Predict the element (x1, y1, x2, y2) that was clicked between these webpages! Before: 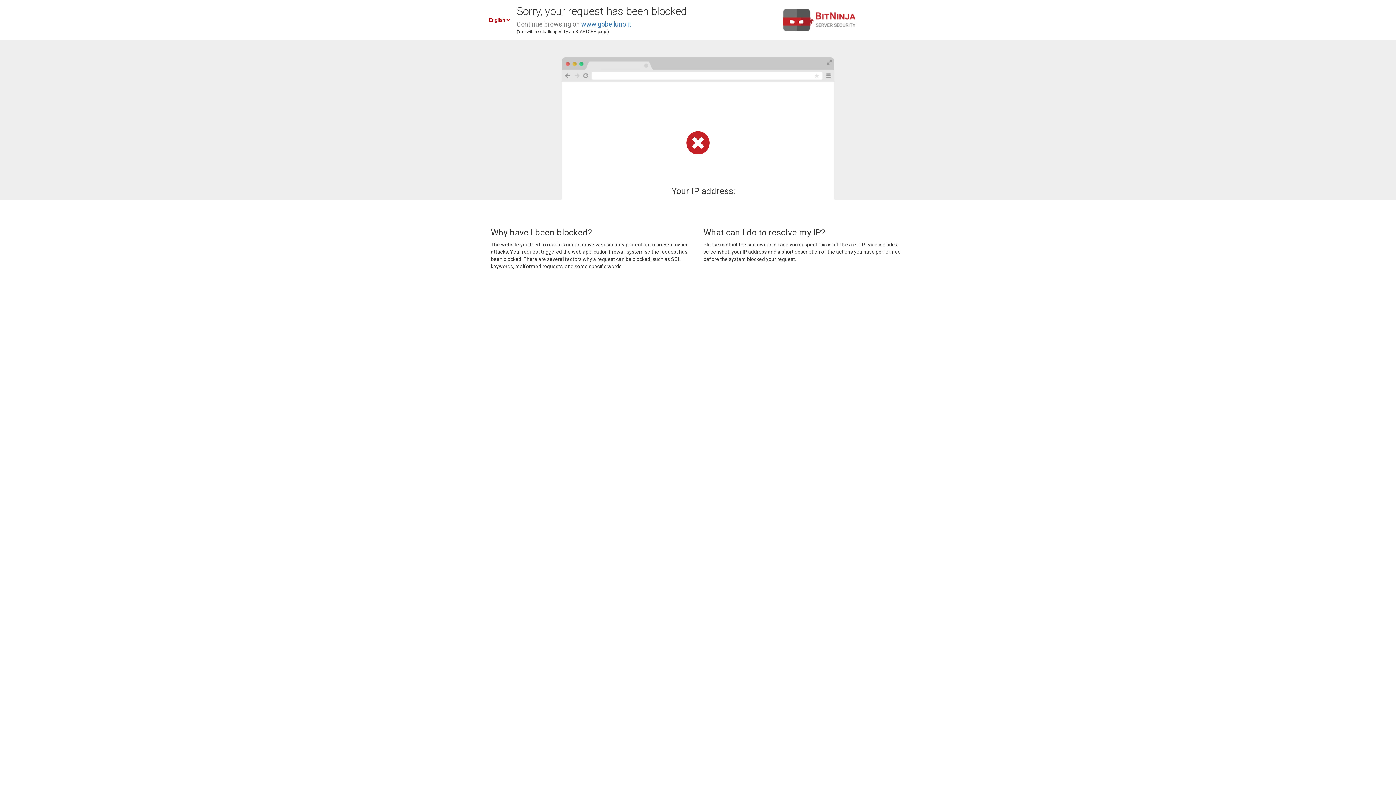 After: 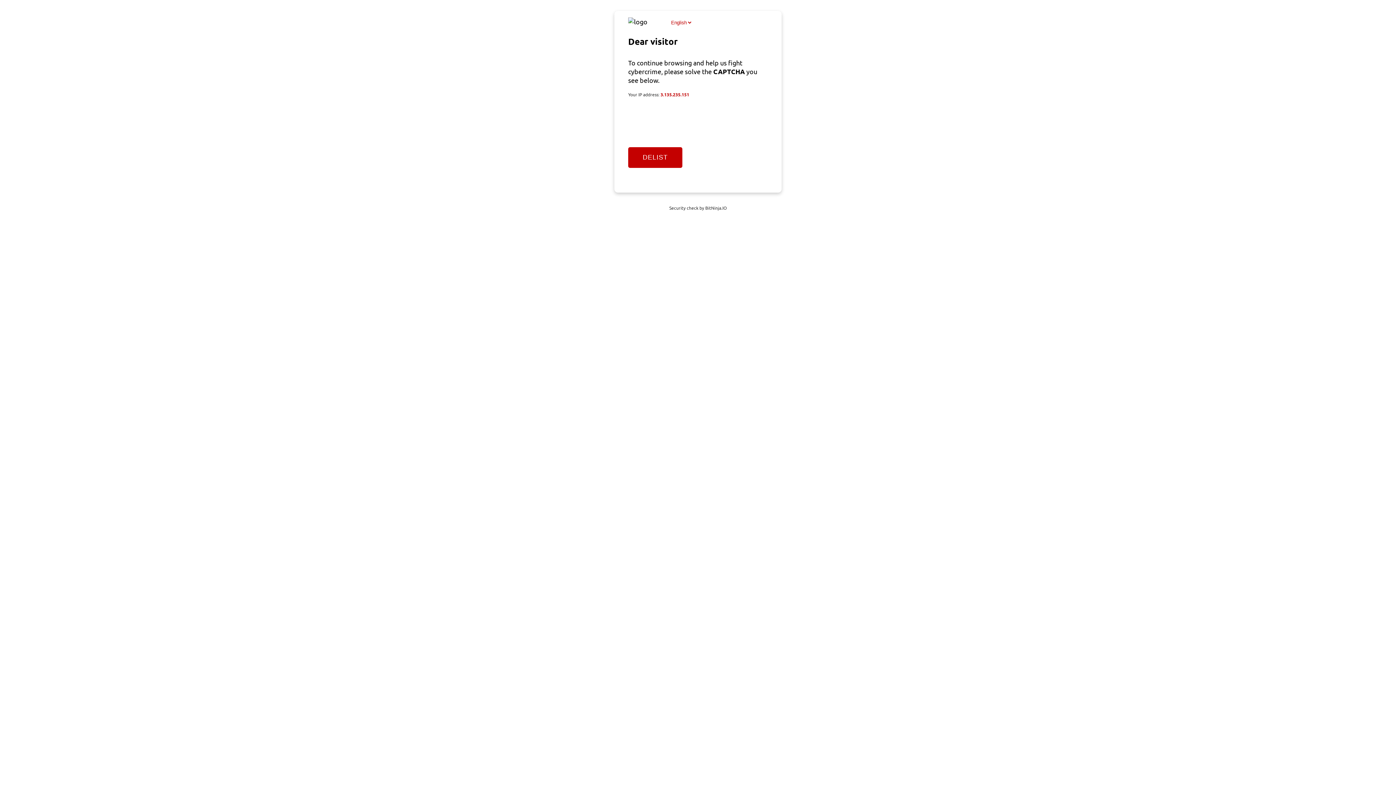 Action: label: www.gobelluno.it bbox: (581, 20, 631, 28)